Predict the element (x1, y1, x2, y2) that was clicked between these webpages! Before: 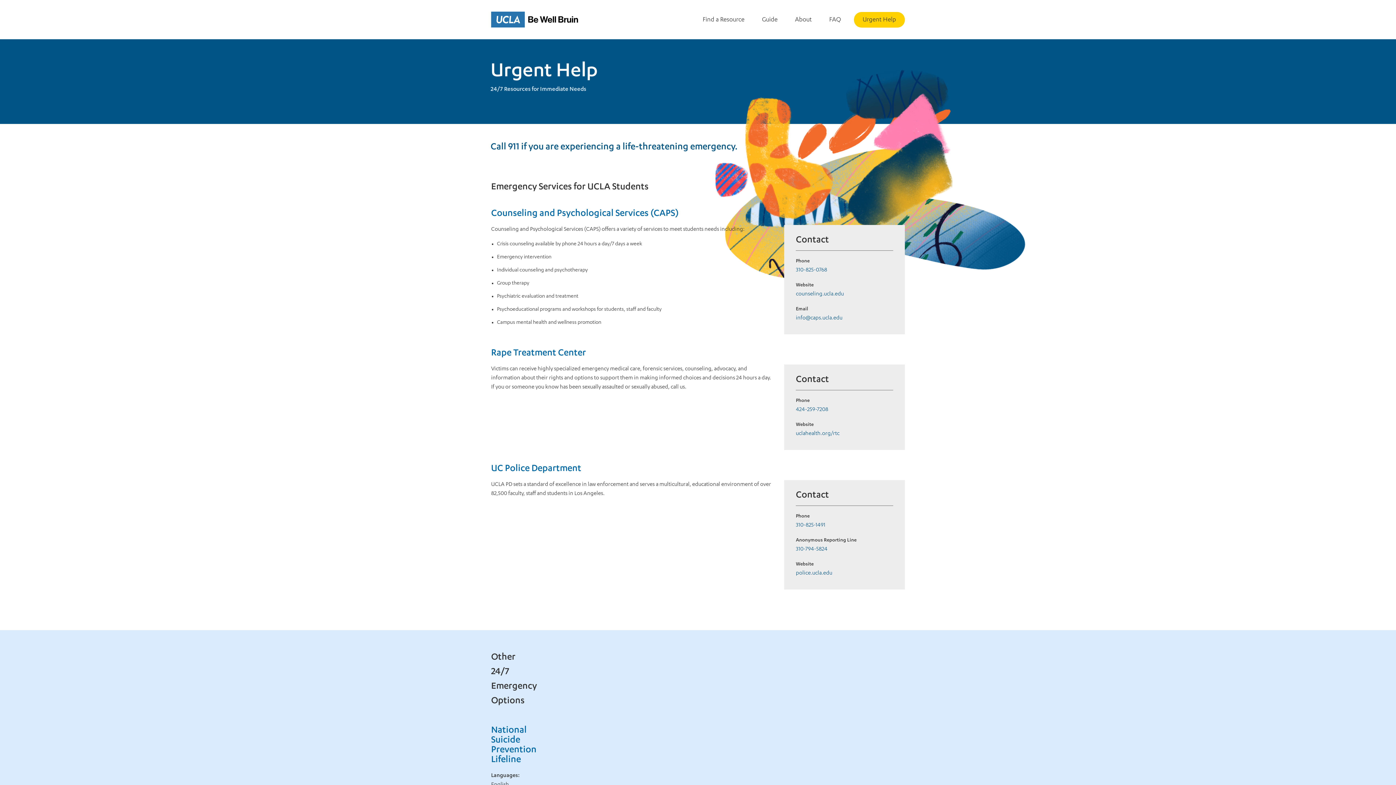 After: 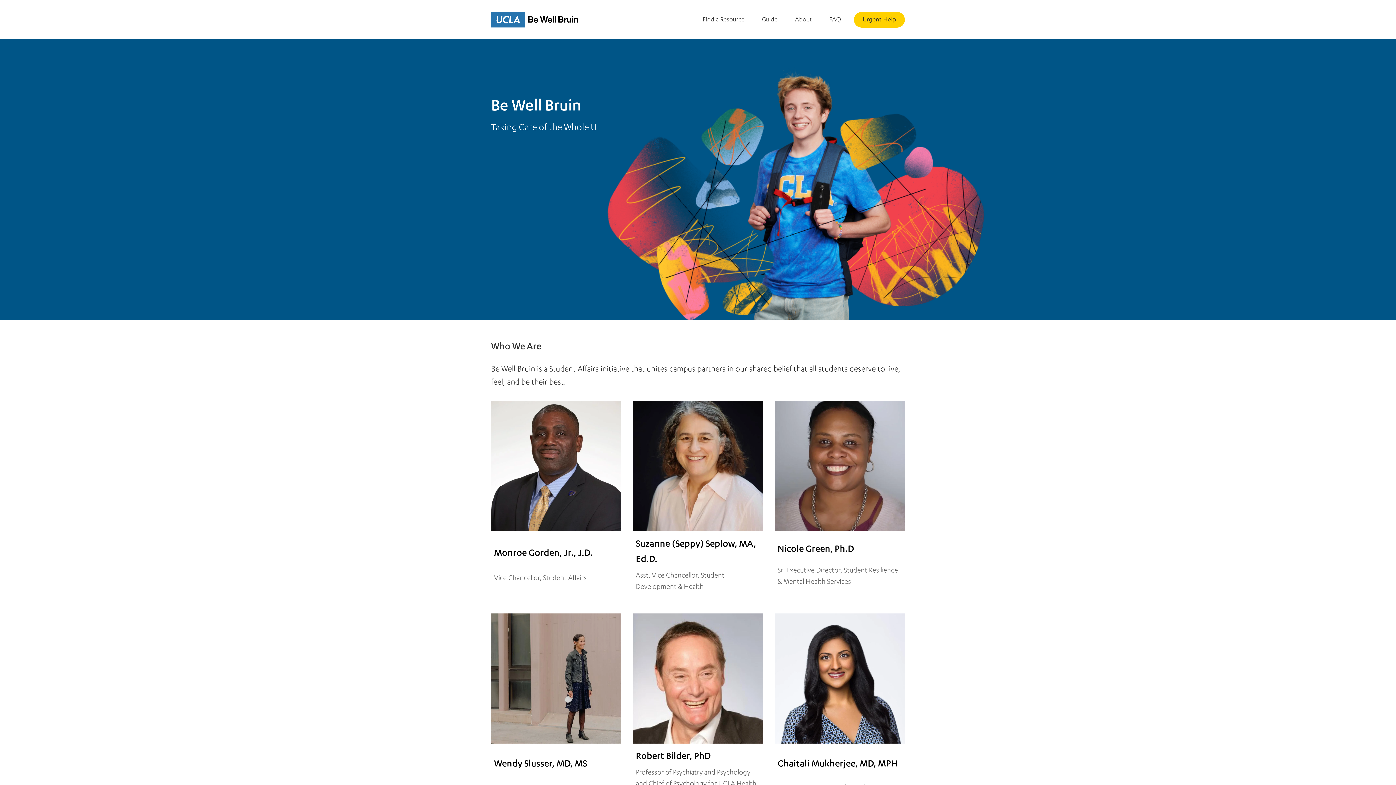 Action: label: About bbox: (786, 11, 820, 27)